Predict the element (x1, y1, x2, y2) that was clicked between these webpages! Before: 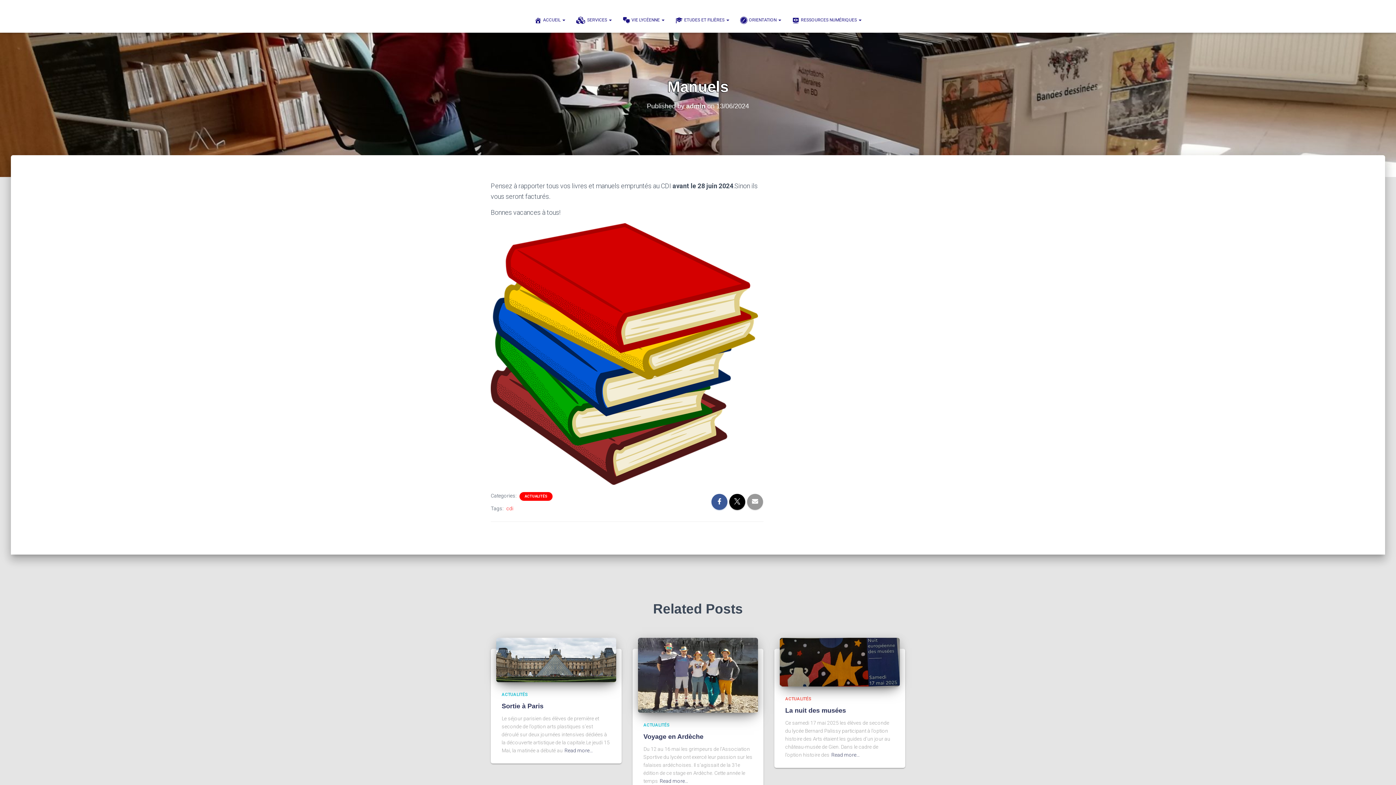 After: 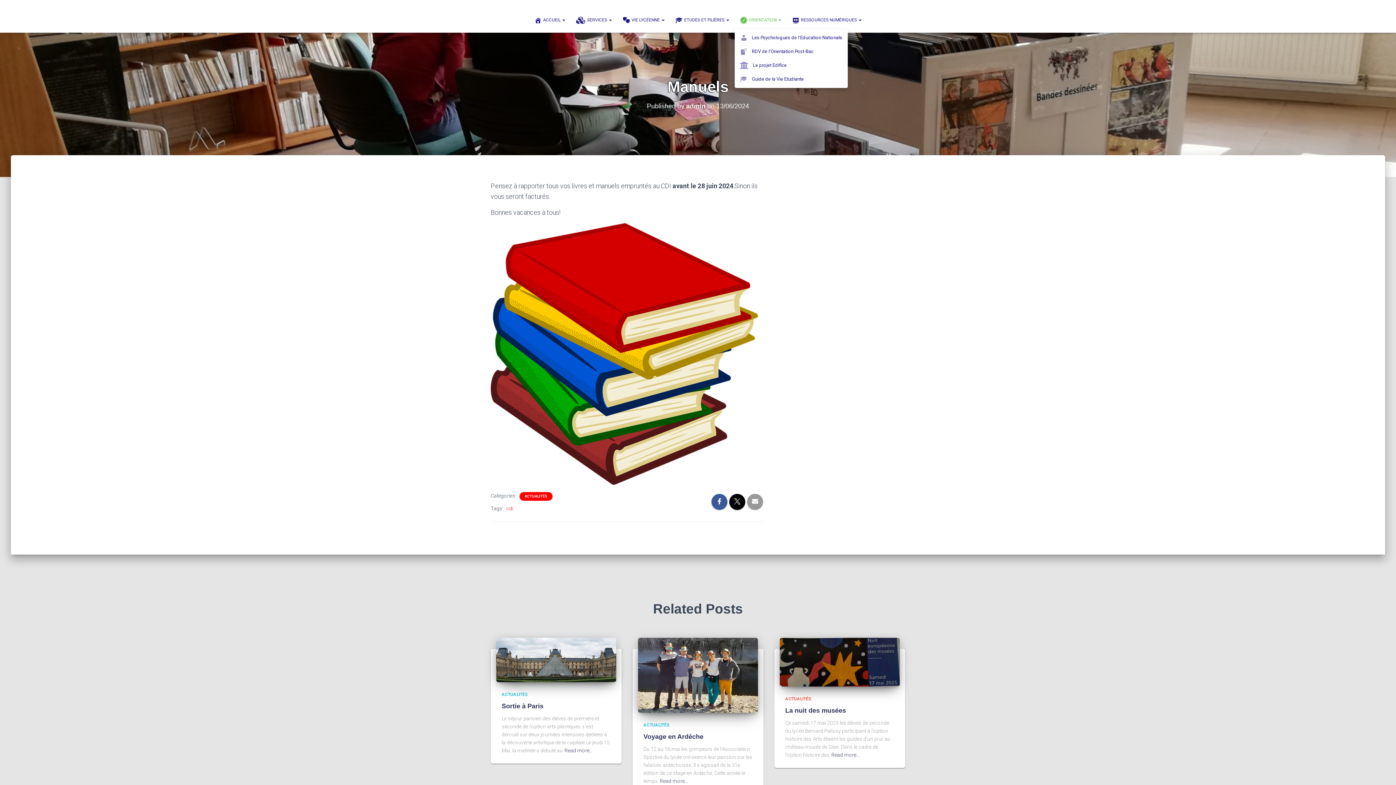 Action: bbox: (734, 10, 786, 29) label: ORIENTATION 